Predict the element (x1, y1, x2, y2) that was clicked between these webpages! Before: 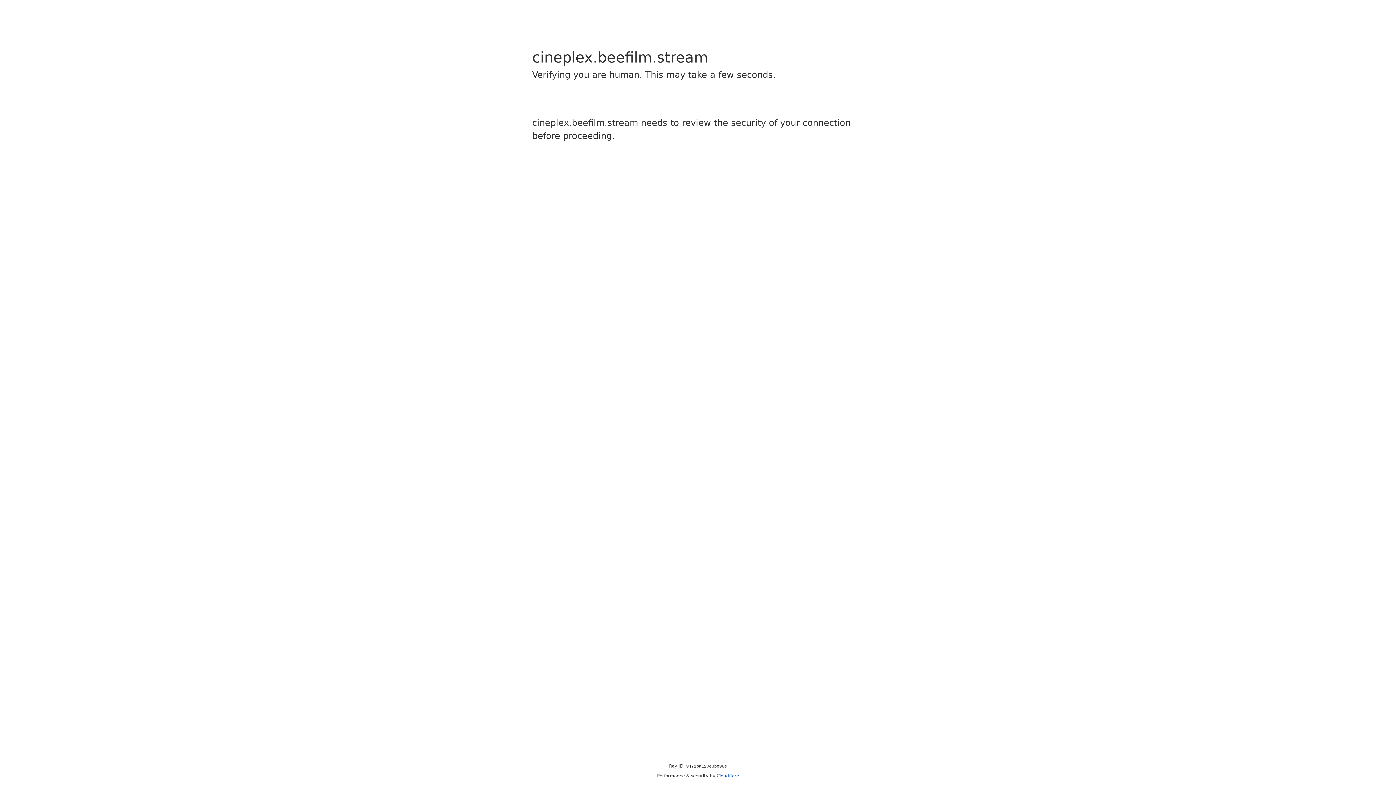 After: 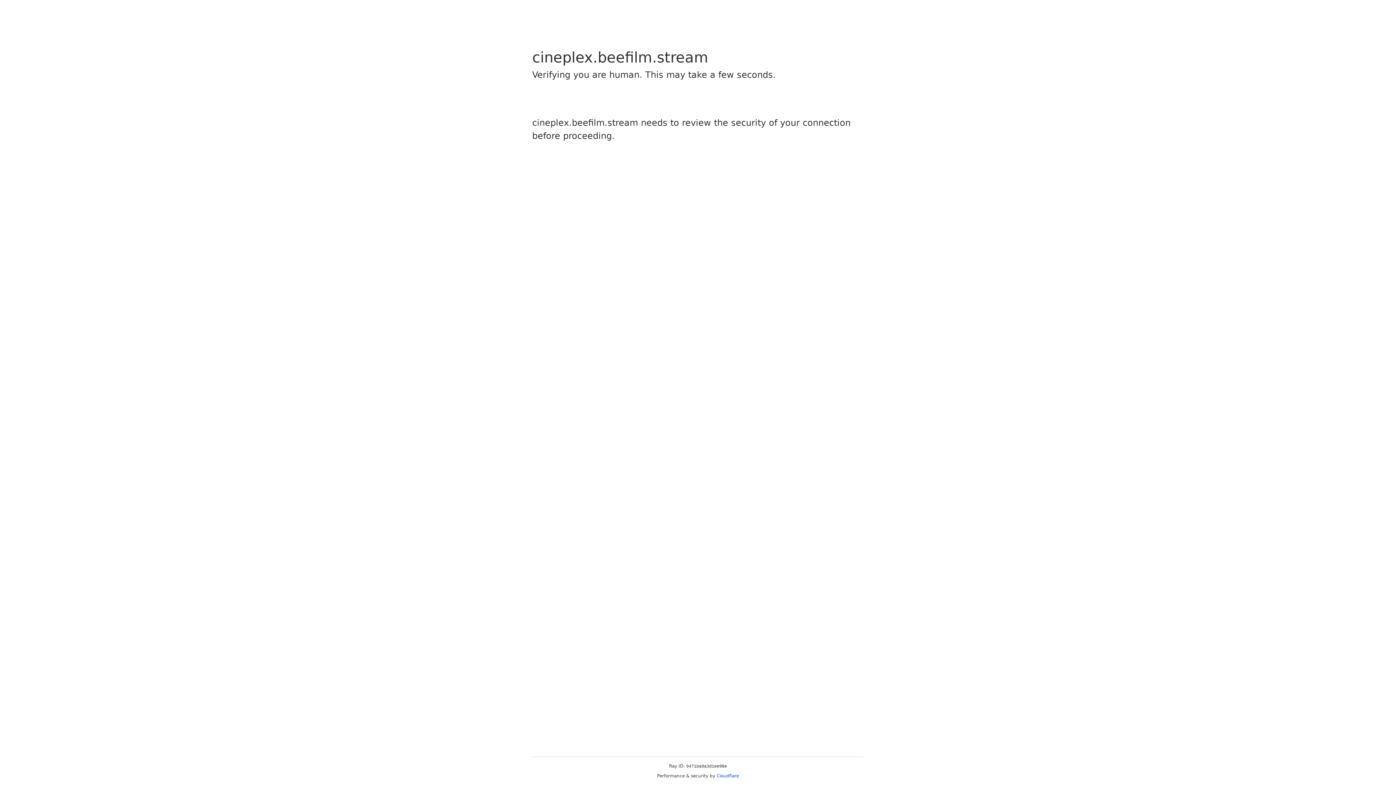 Action: label: Cloudflare bbox: (716, 773, 739, 778)